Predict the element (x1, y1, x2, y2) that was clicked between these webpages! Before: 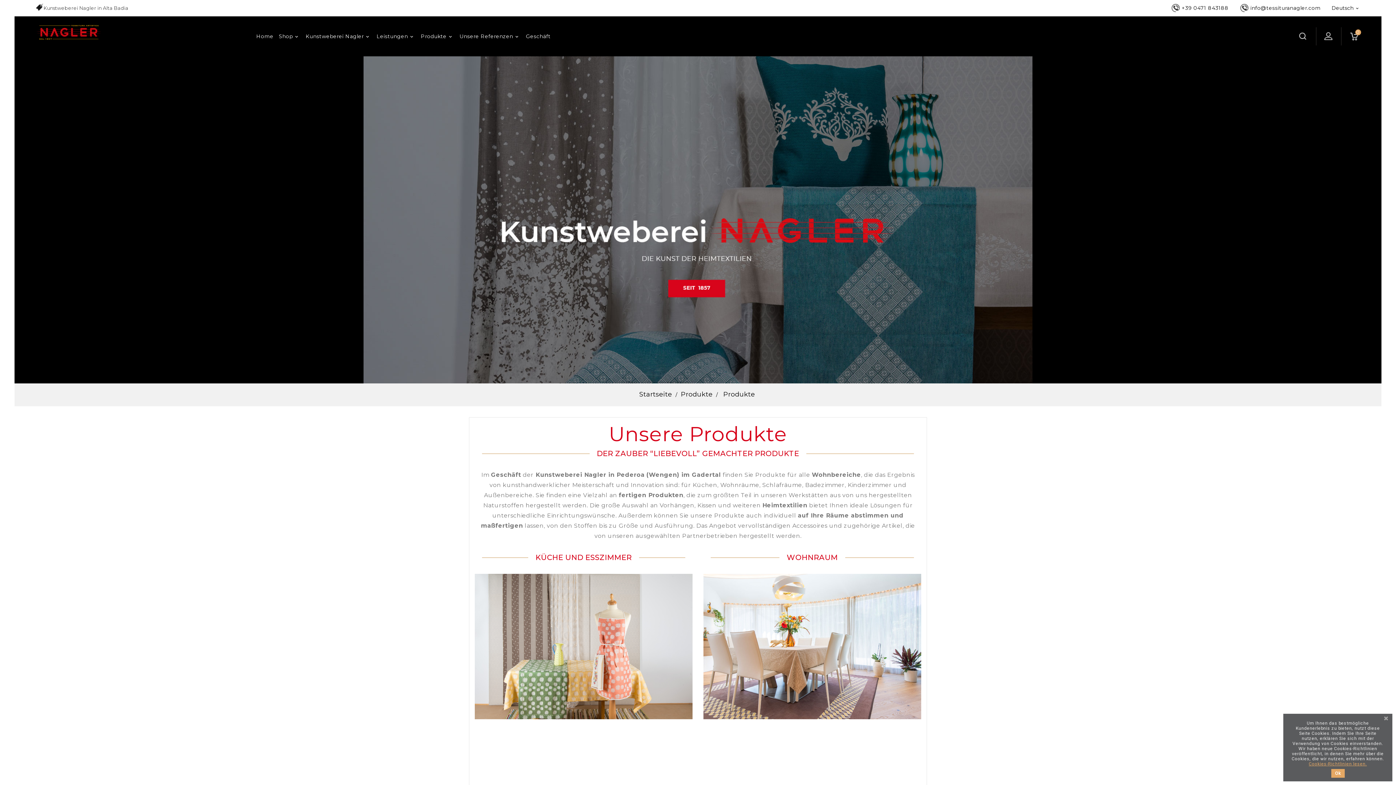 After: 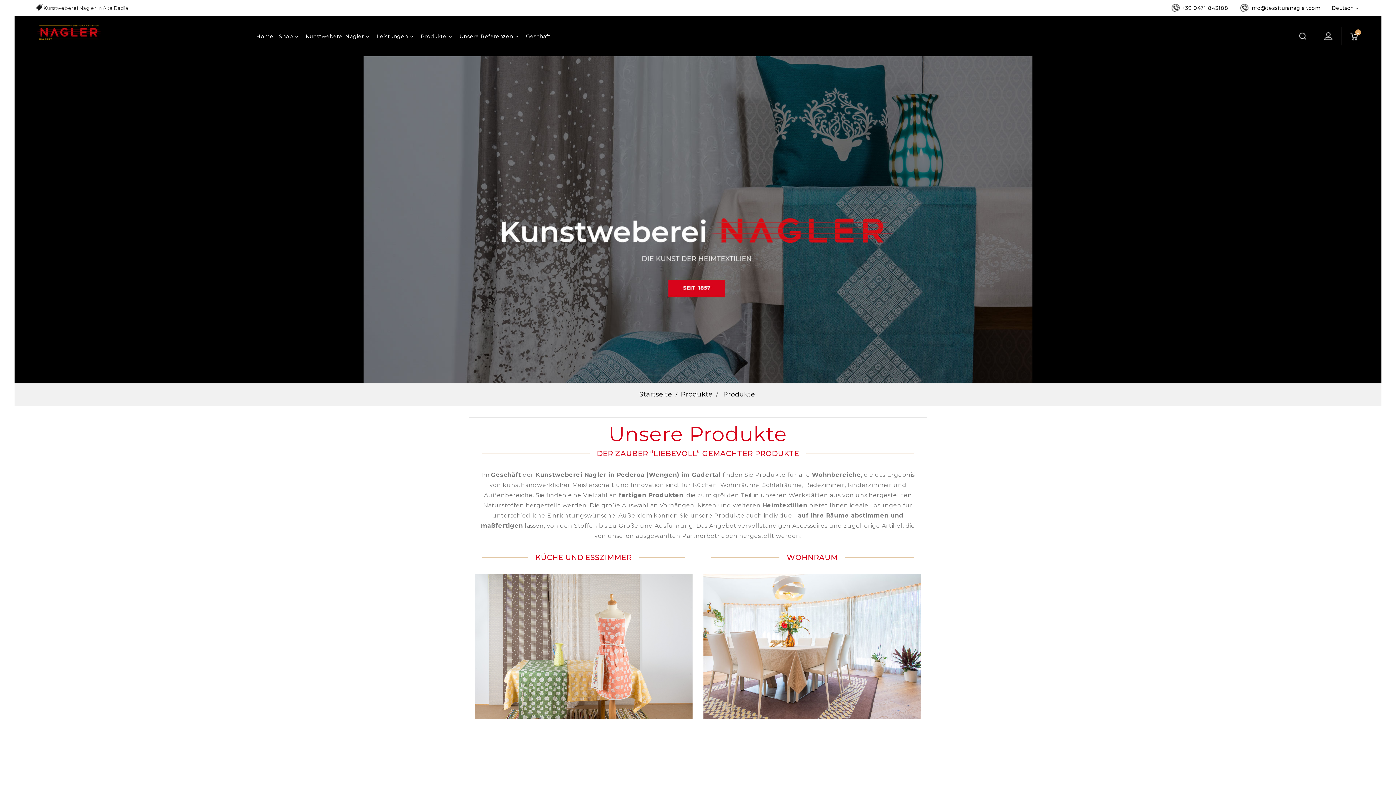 Action: label: Ok bbox: (1331, 769, 1344, 778)